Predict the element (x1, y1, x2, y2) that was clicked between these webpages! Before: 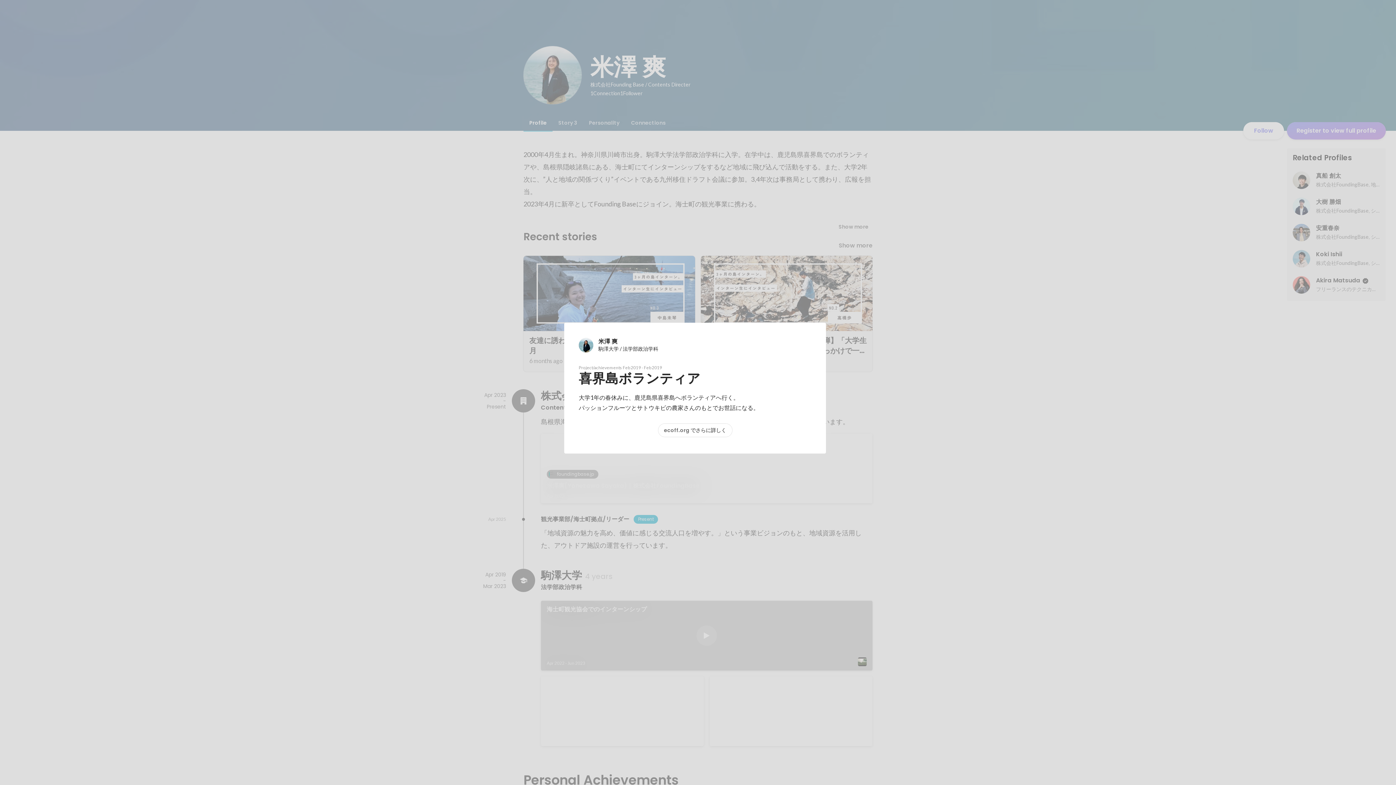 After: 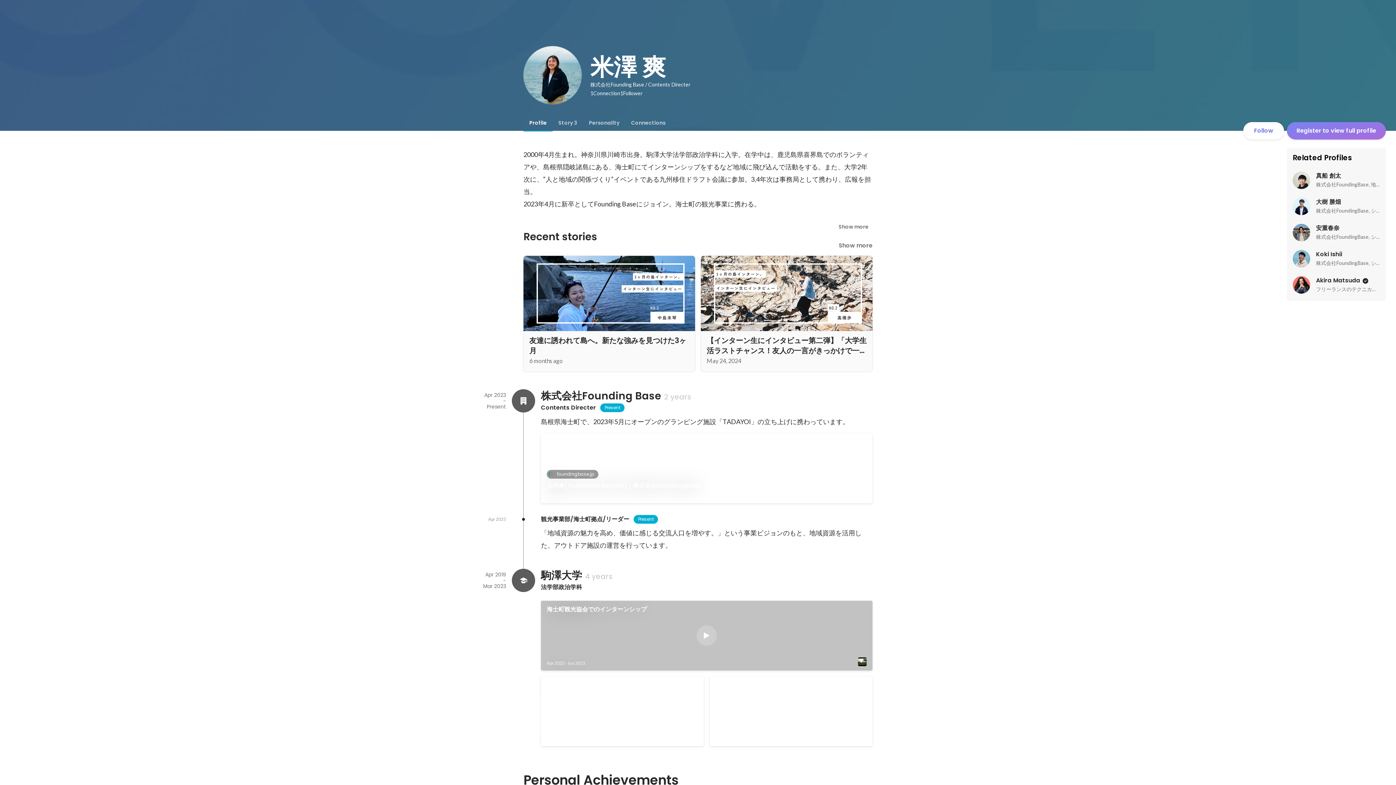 Action: label: 米澤 爽

駒澤大学 / 法学部政治学科 bbox: (578, 337, 811, 353)